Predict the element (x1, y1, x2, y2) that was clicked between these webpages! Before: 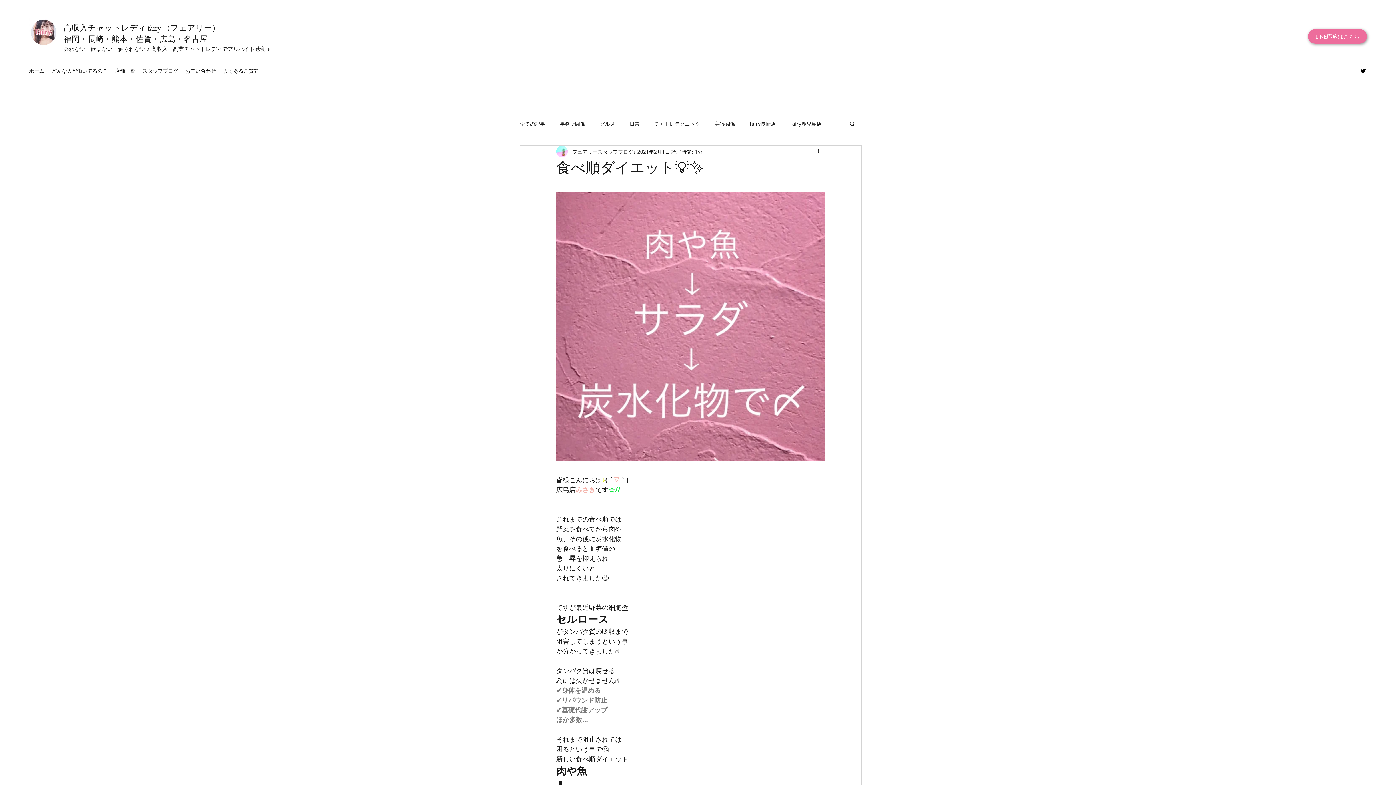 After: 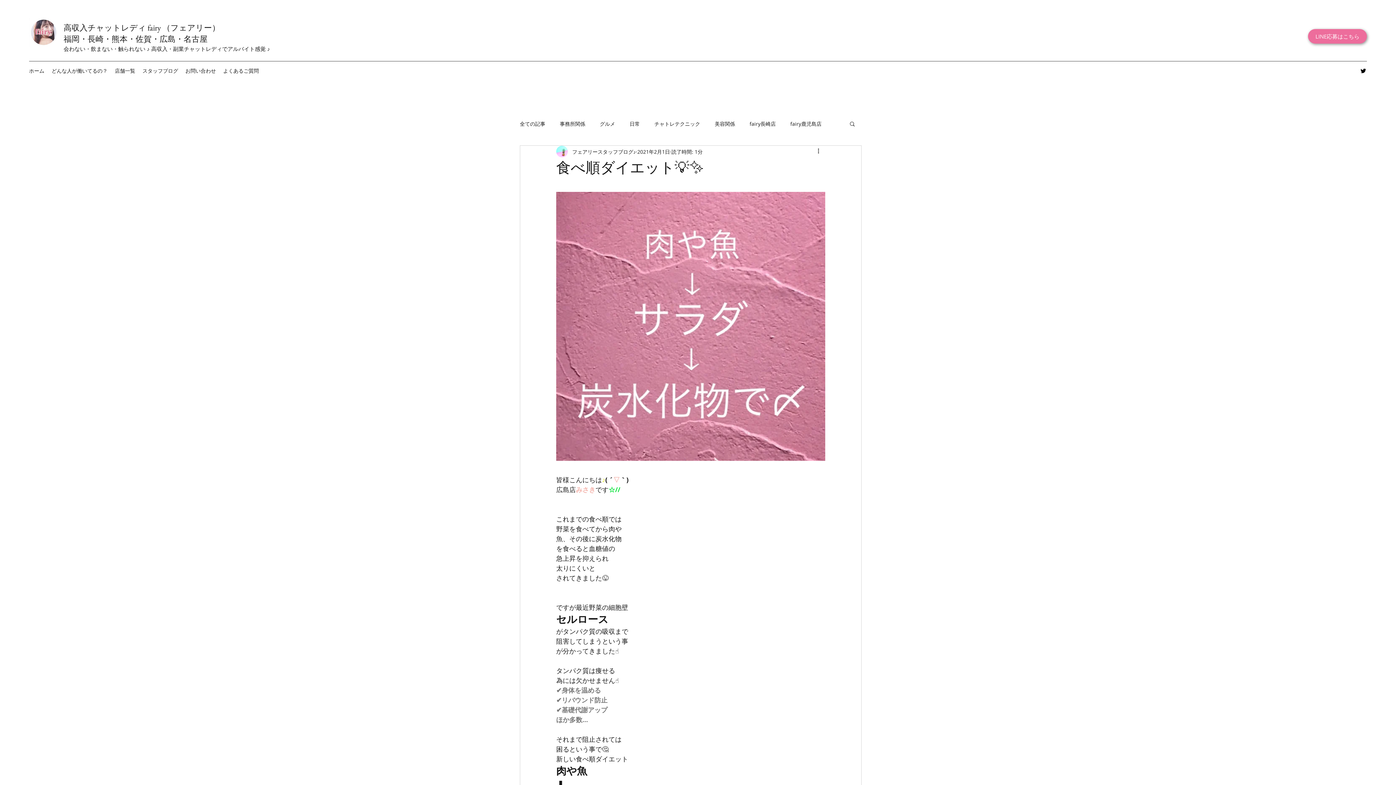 Action: bbox: (111, 65, 138, 76) label: 店舗一覧